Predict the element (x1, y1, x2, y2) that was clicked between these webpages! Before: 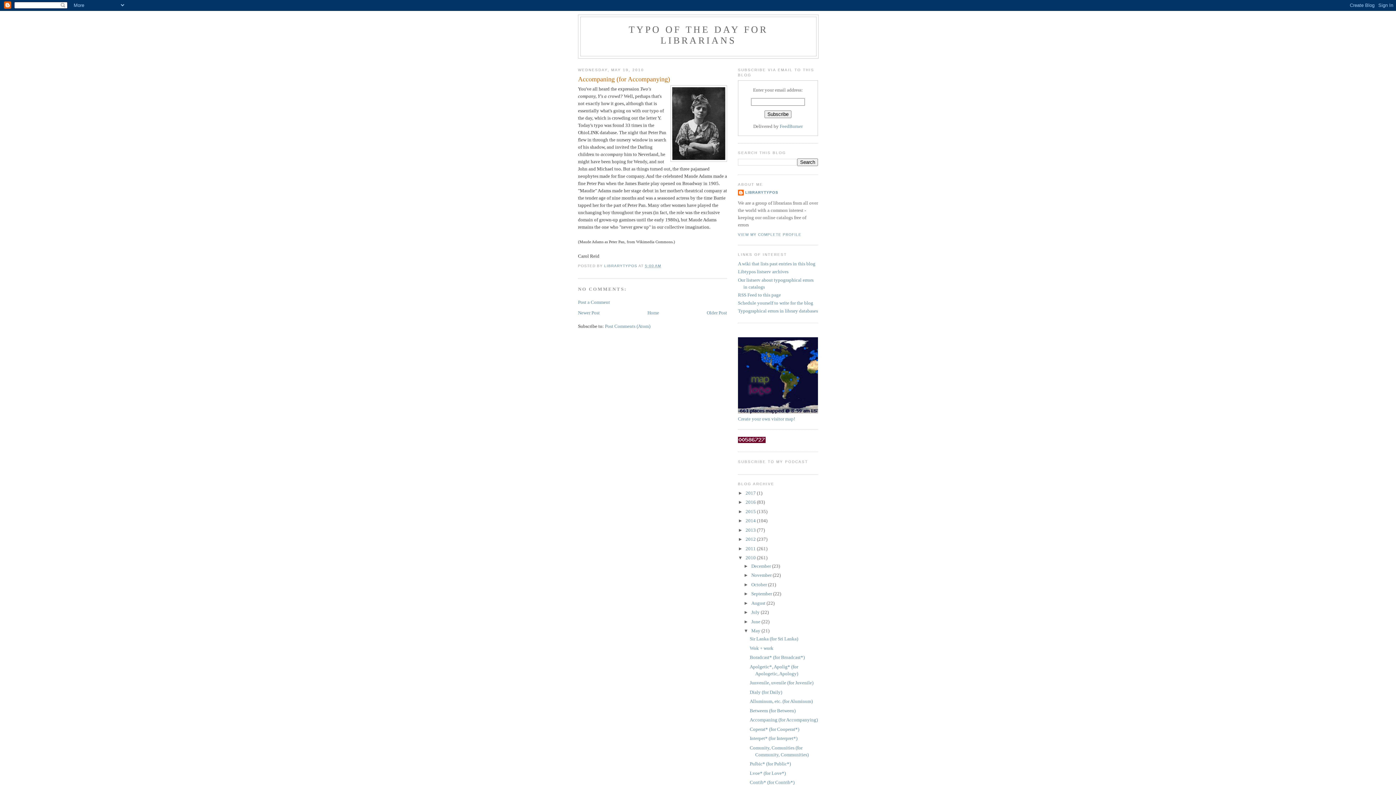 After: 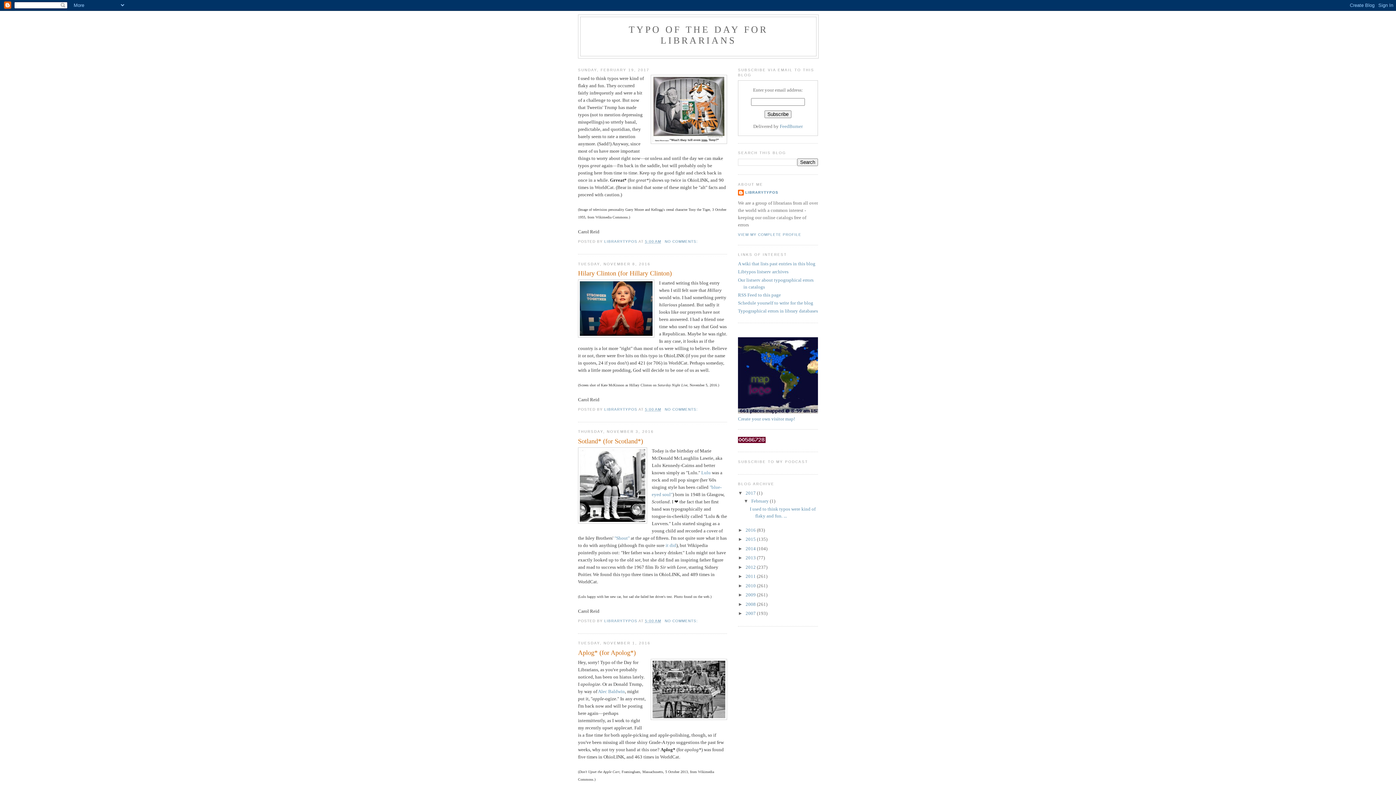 Action: label: TYPO OF THE DAY FOR LIBRARIANS bbox: (628, 24, 768, 45)